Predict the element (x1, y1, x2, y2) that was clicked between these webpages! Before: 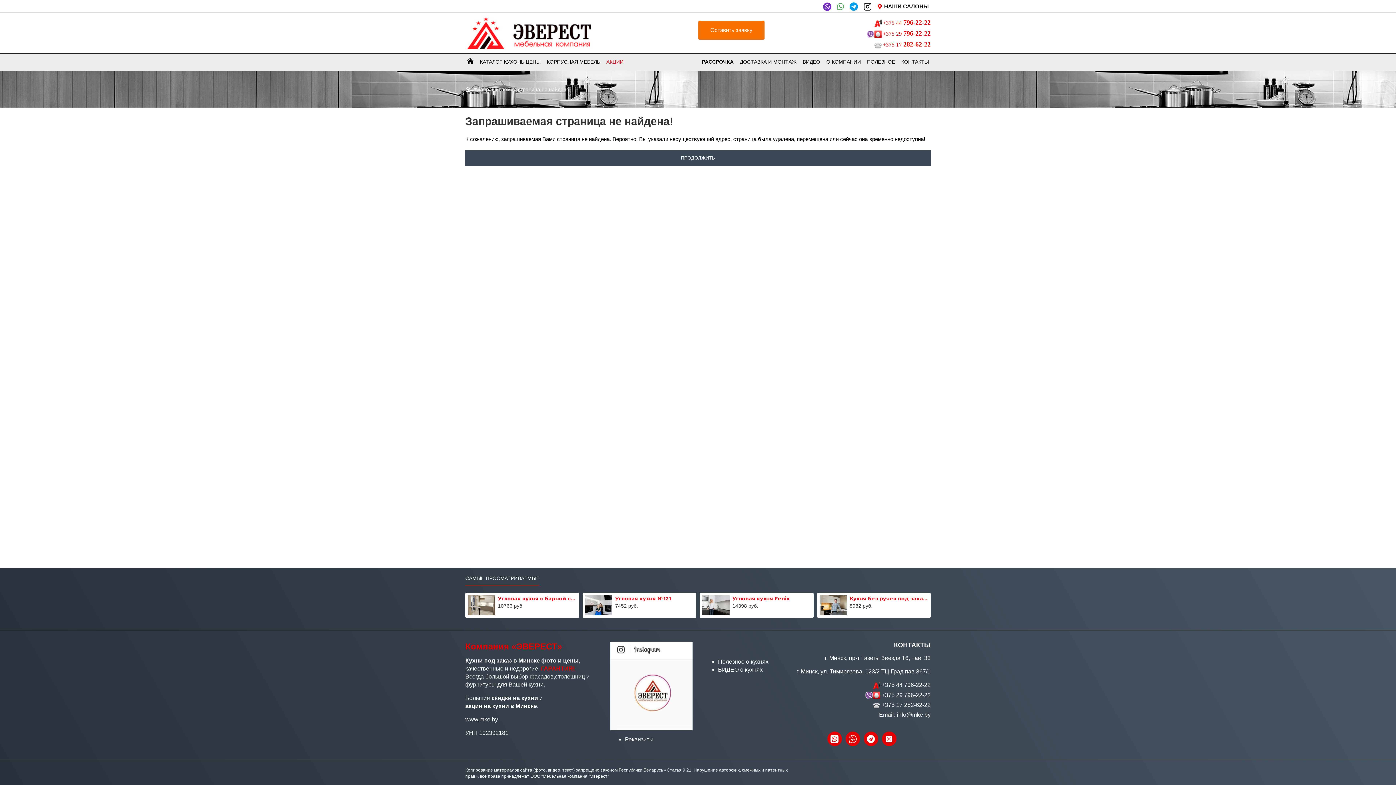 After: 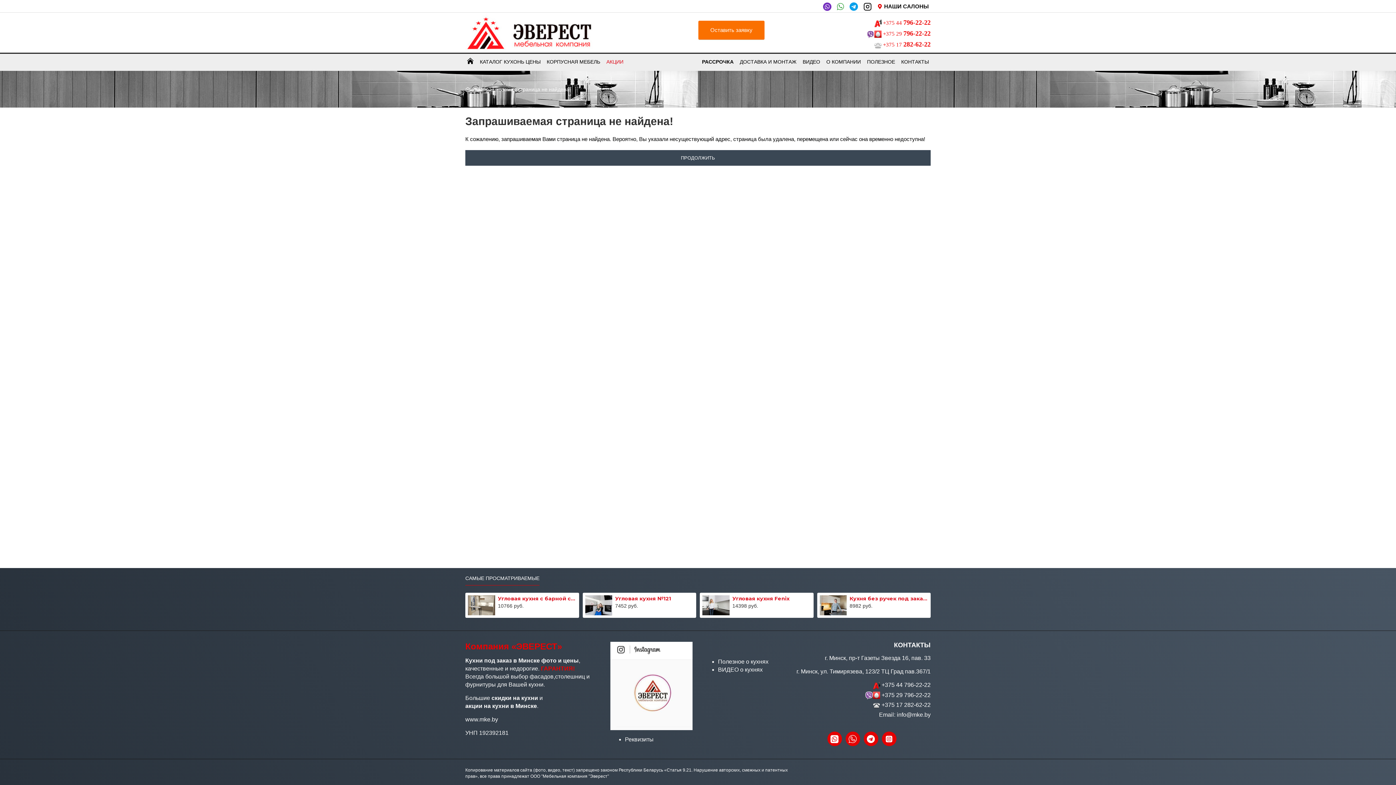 Action: bbox: (700, 56, 735, 67) label: РАССРОЧКА